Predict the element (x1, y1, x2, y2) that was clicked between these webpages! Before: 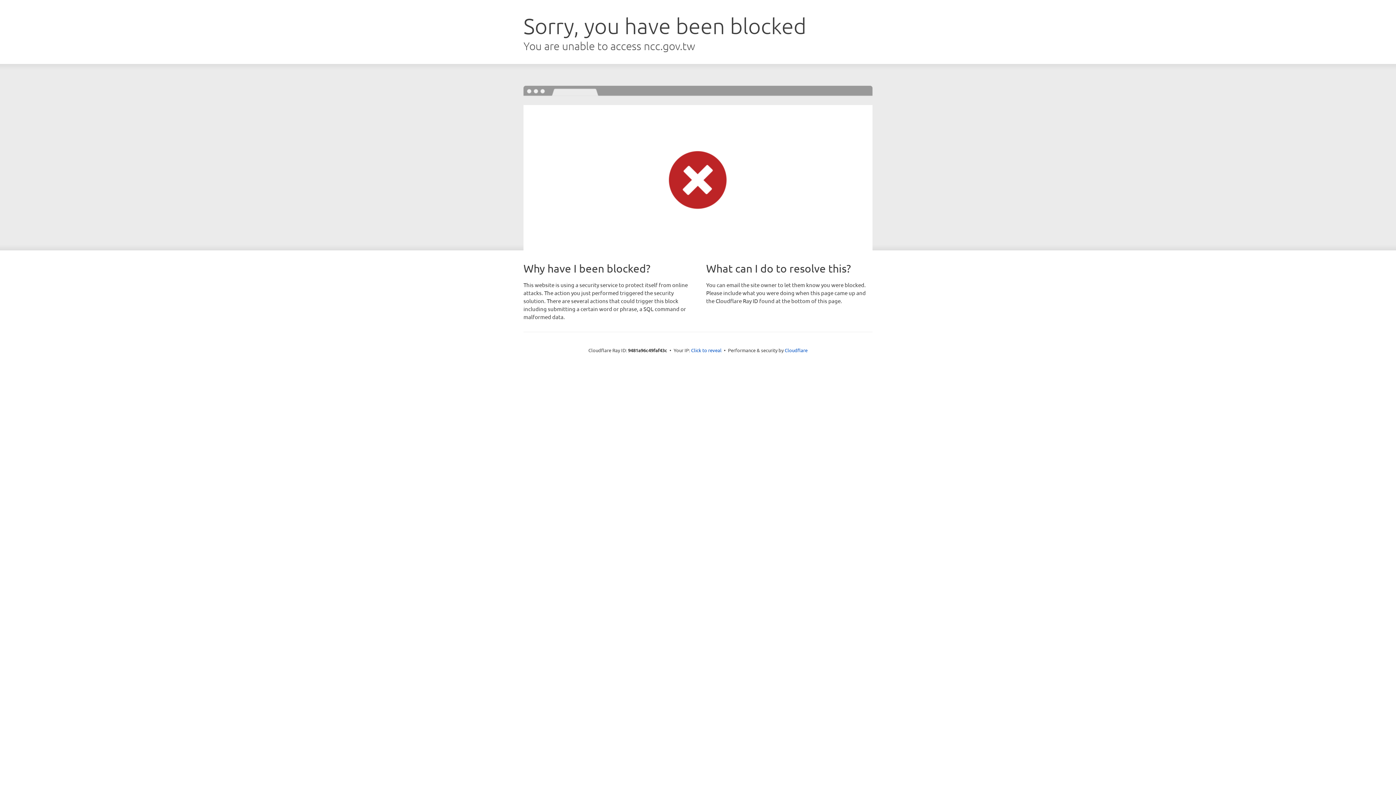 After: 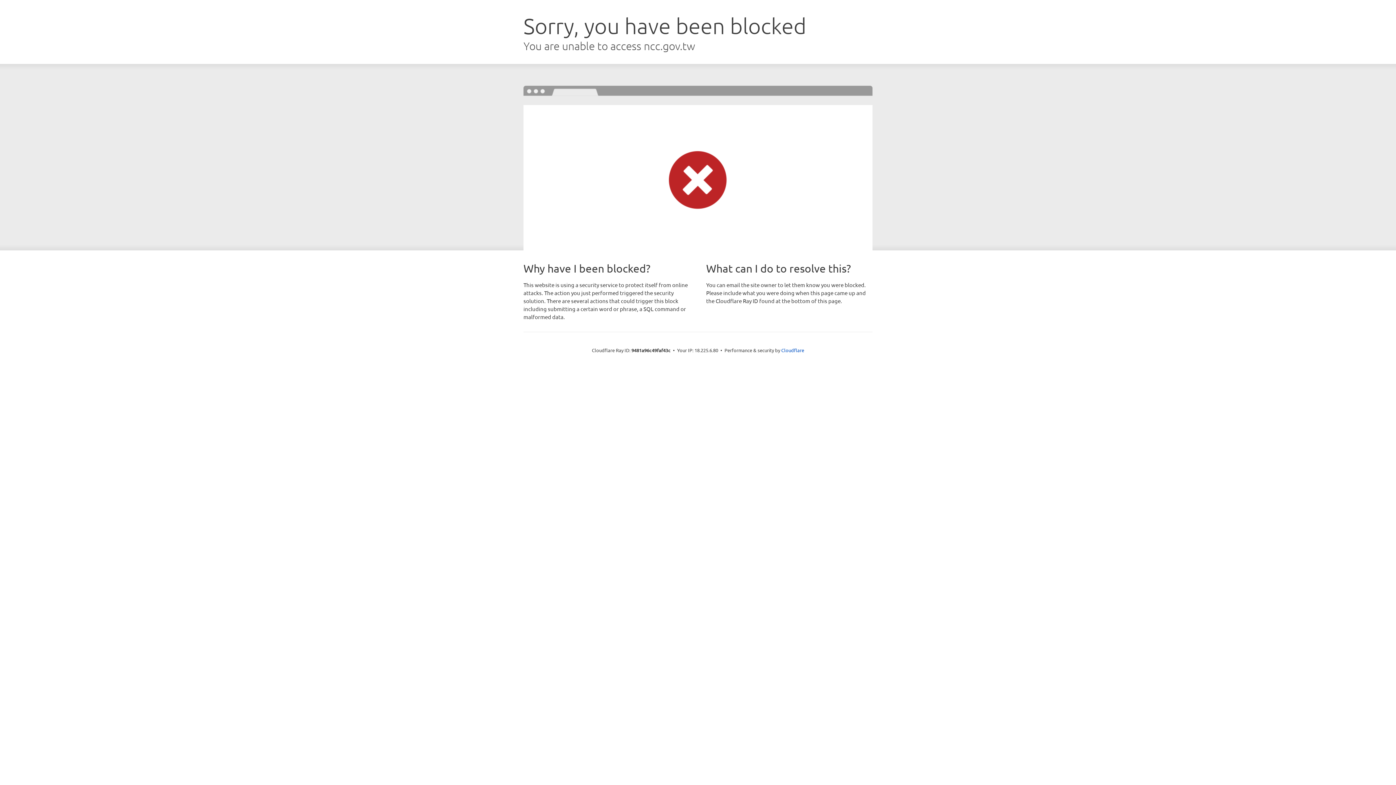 Action: label: Click to reveal bbox: (691, 346, 721, 353)